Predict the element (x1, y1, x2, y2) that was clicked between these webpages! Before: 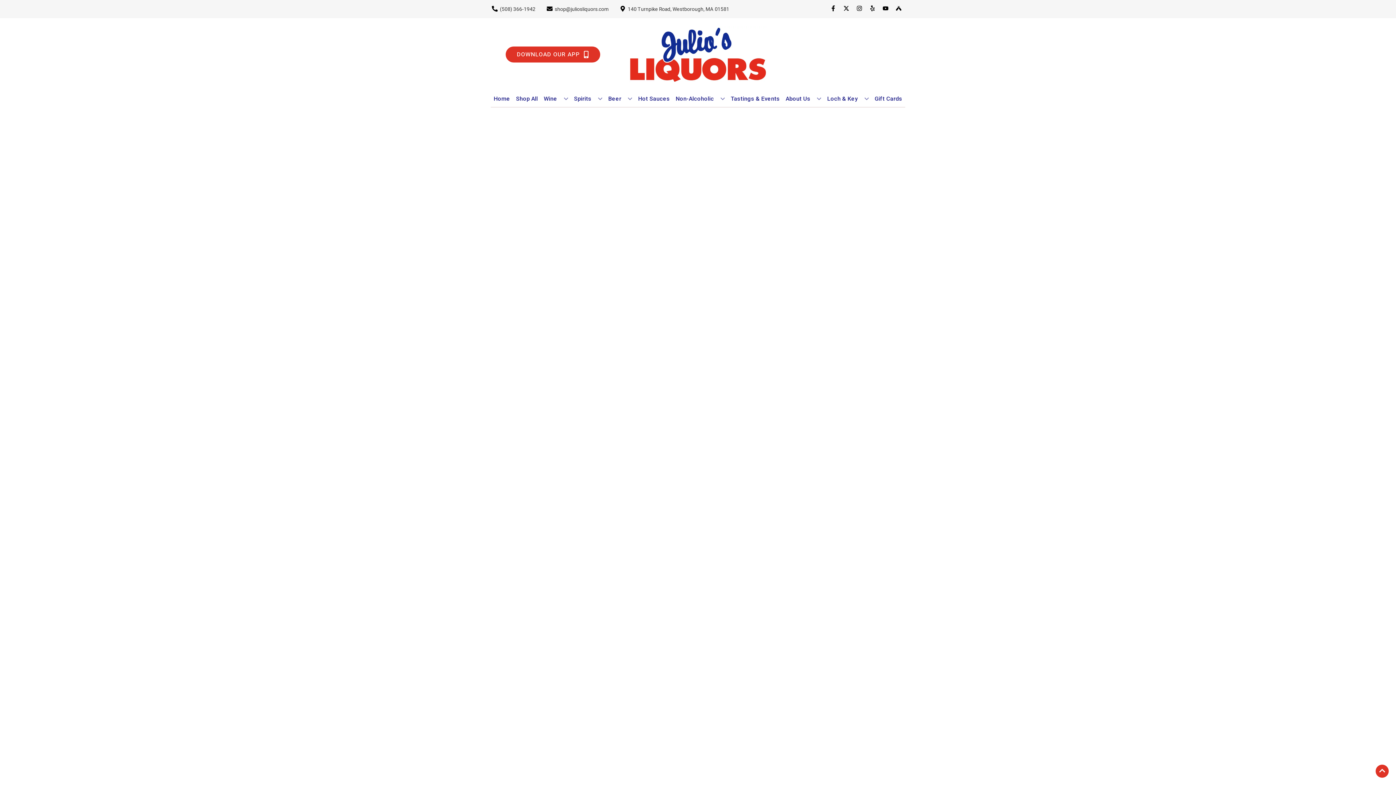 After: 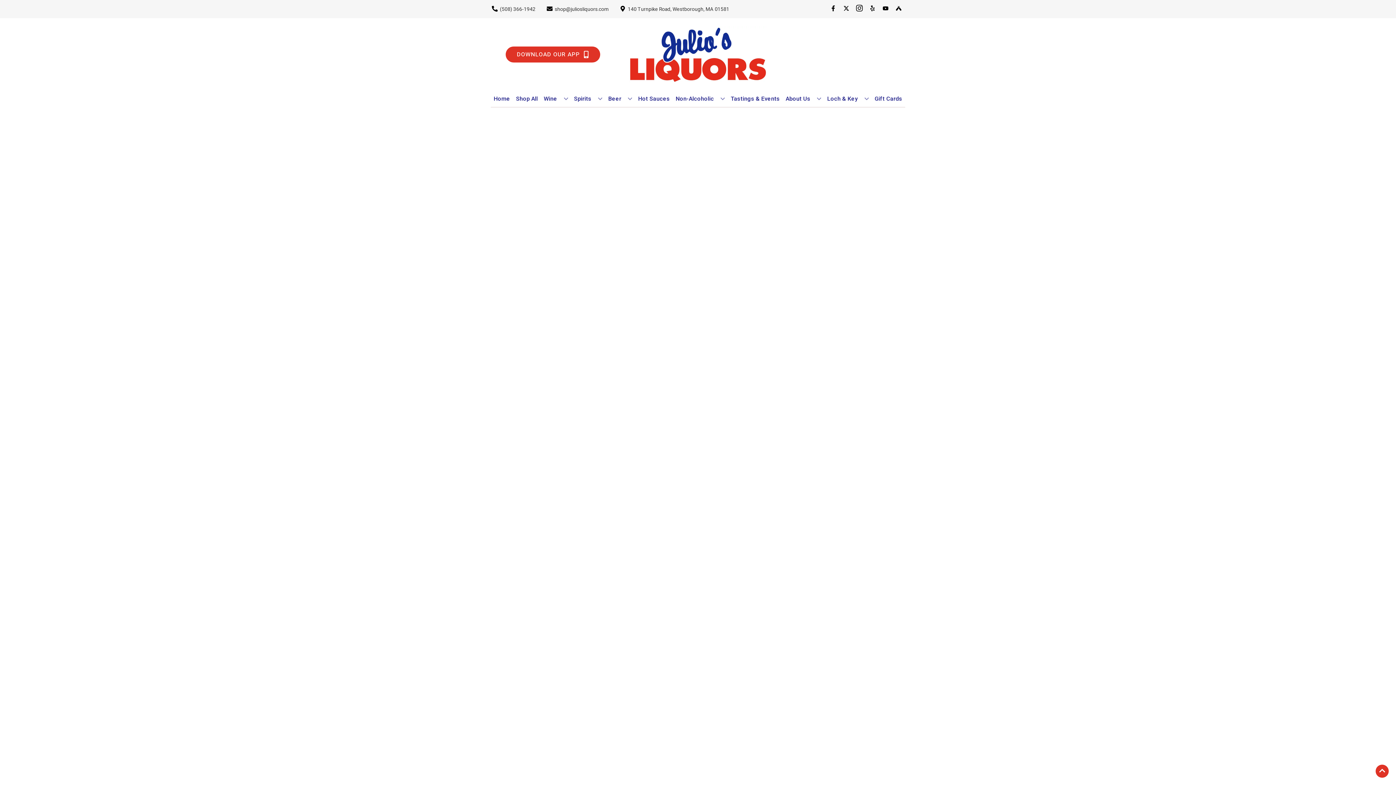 Action: label: Opens instagram in a new tab bbox: (853, 5, 866, 12)